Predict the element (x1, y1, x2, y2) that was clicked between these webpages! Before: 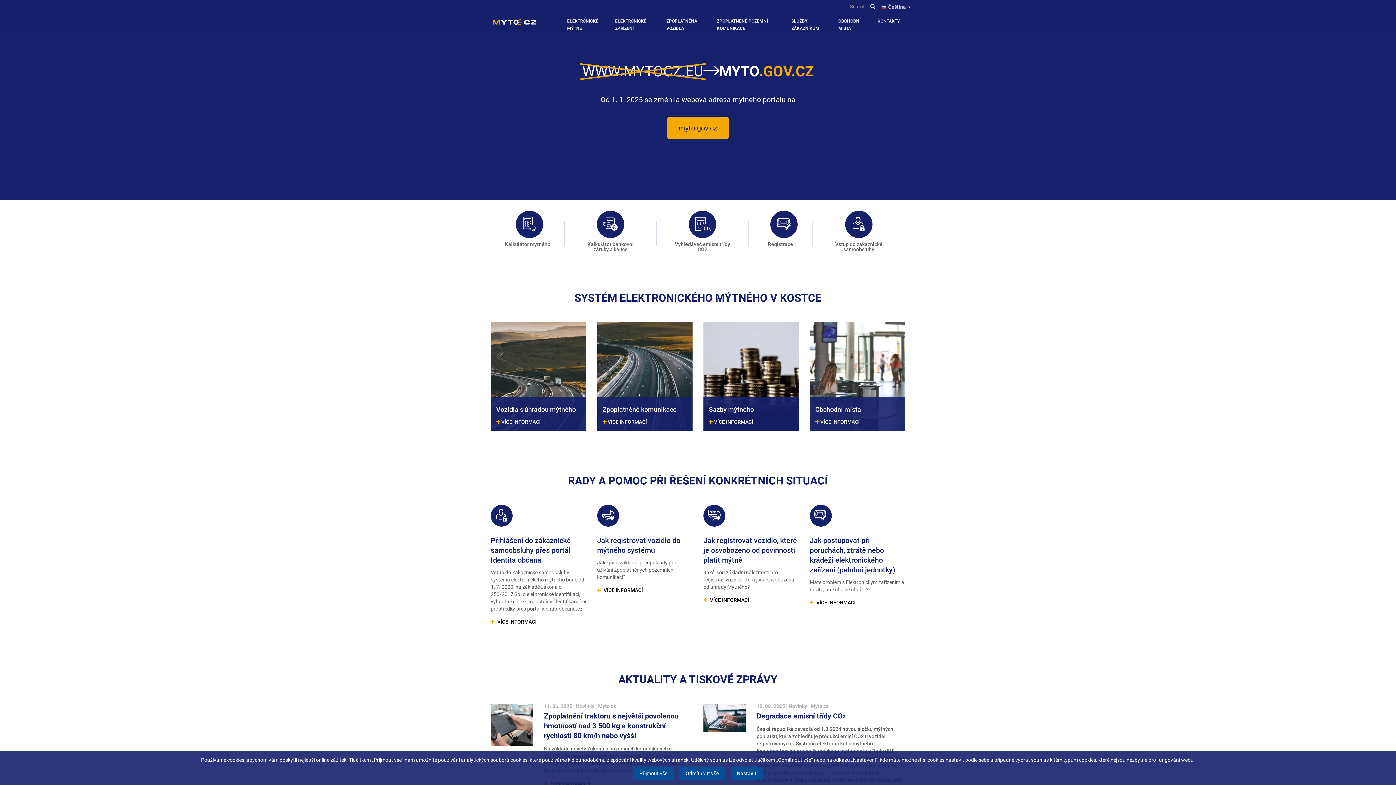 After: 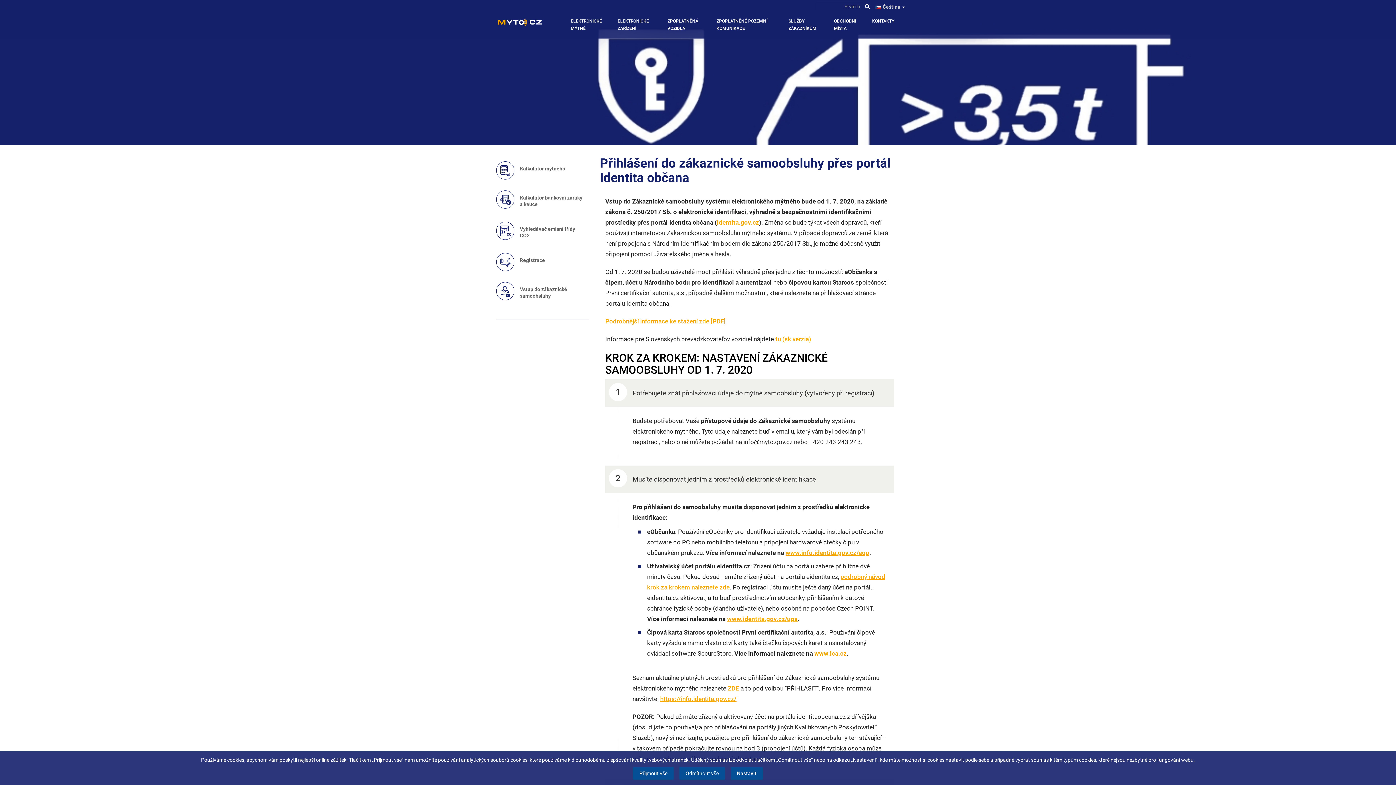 Action: bbox: (490, 516, 586, 626) label: Přihlášení do zákaznické samoobsluhy přes portál Identita občana
Vstup do Zákaznické samoobsluhy systému elektronického mýtného bude od 1. 7. 2020, na základě zákona č. 250/2017 Sb. o elektronické identifikaci, výhradně s bezpečnostními identifikačními prostředky přes portál identitaobcana.cz.
 VÍCE INFORMACÍ